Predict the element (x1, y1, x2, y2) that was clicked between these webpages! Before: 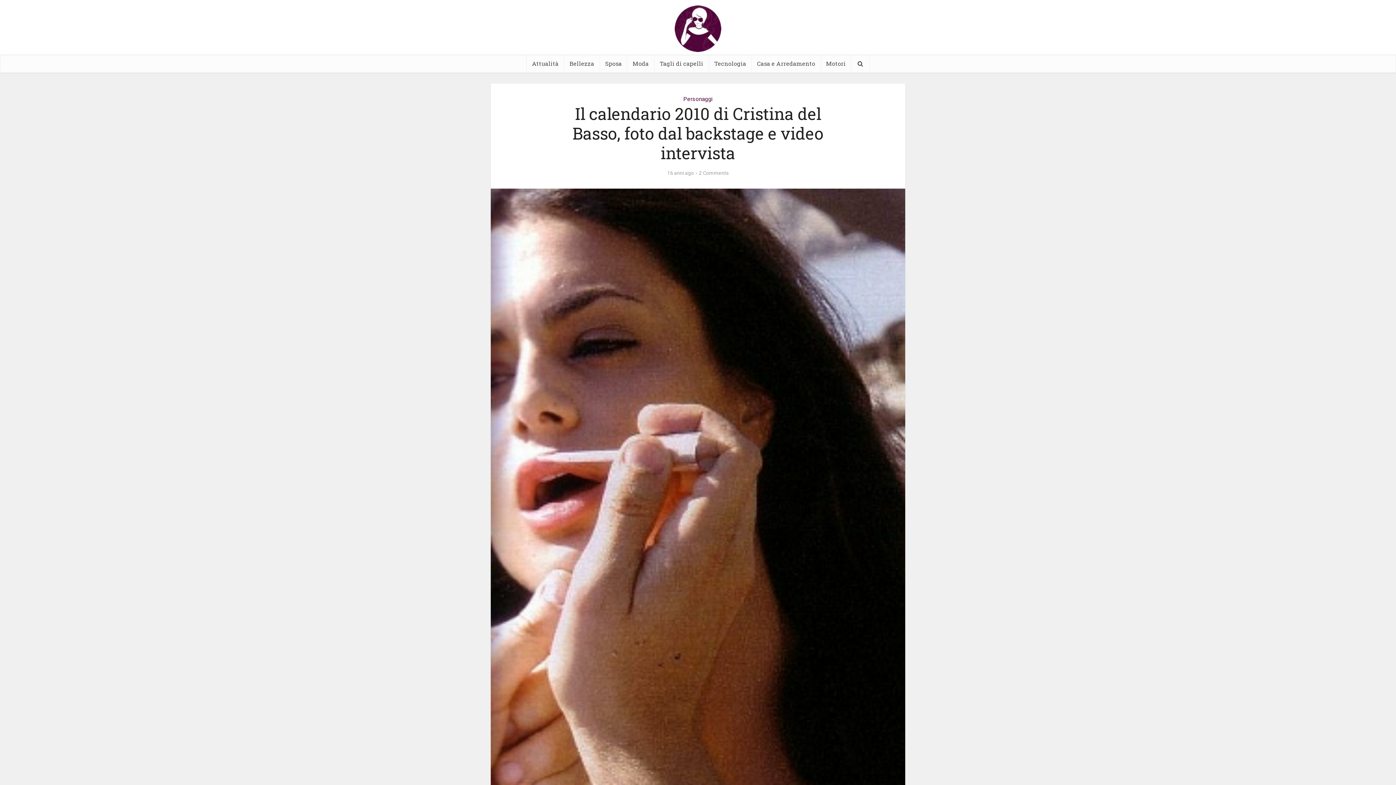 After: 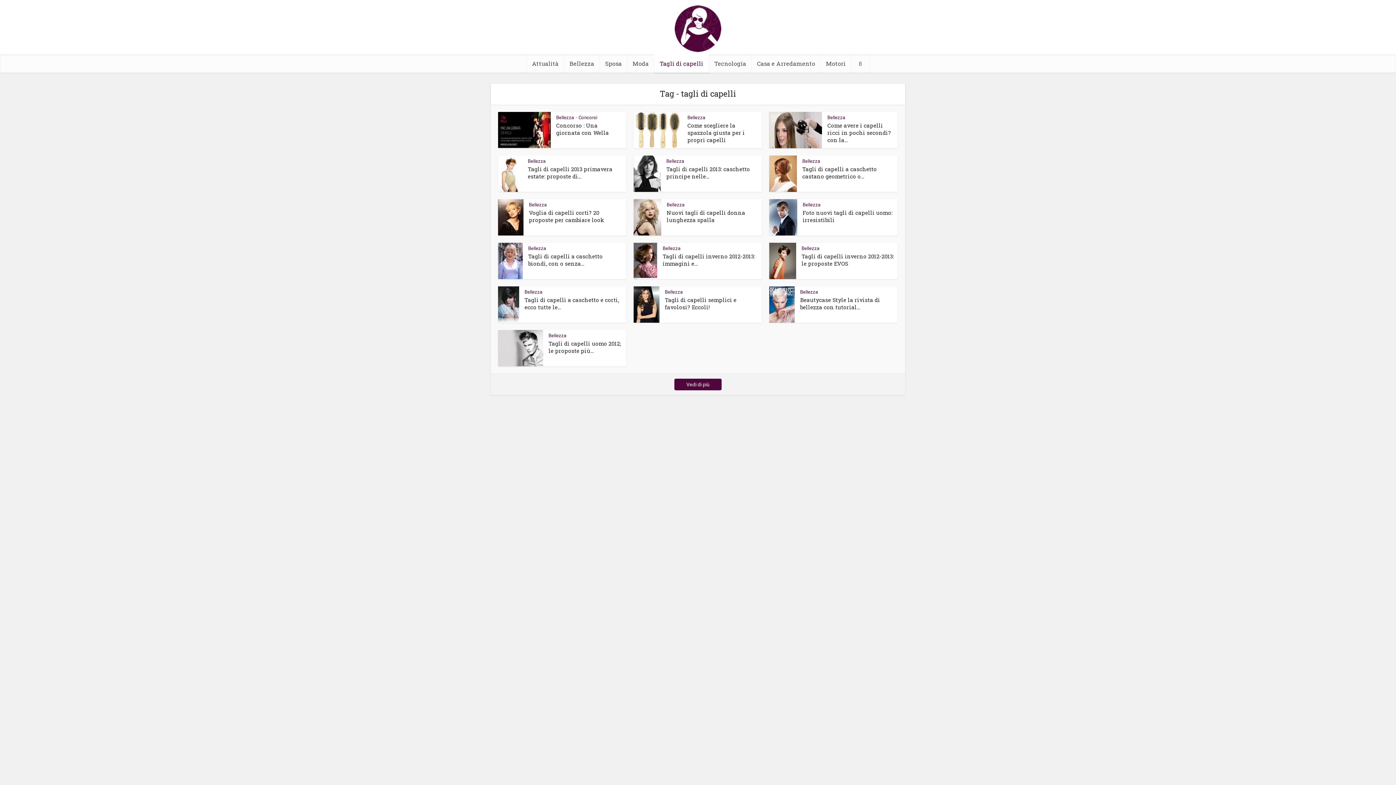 Action: label: Tagli di capelli bbox: (654, 54, 708, 72)